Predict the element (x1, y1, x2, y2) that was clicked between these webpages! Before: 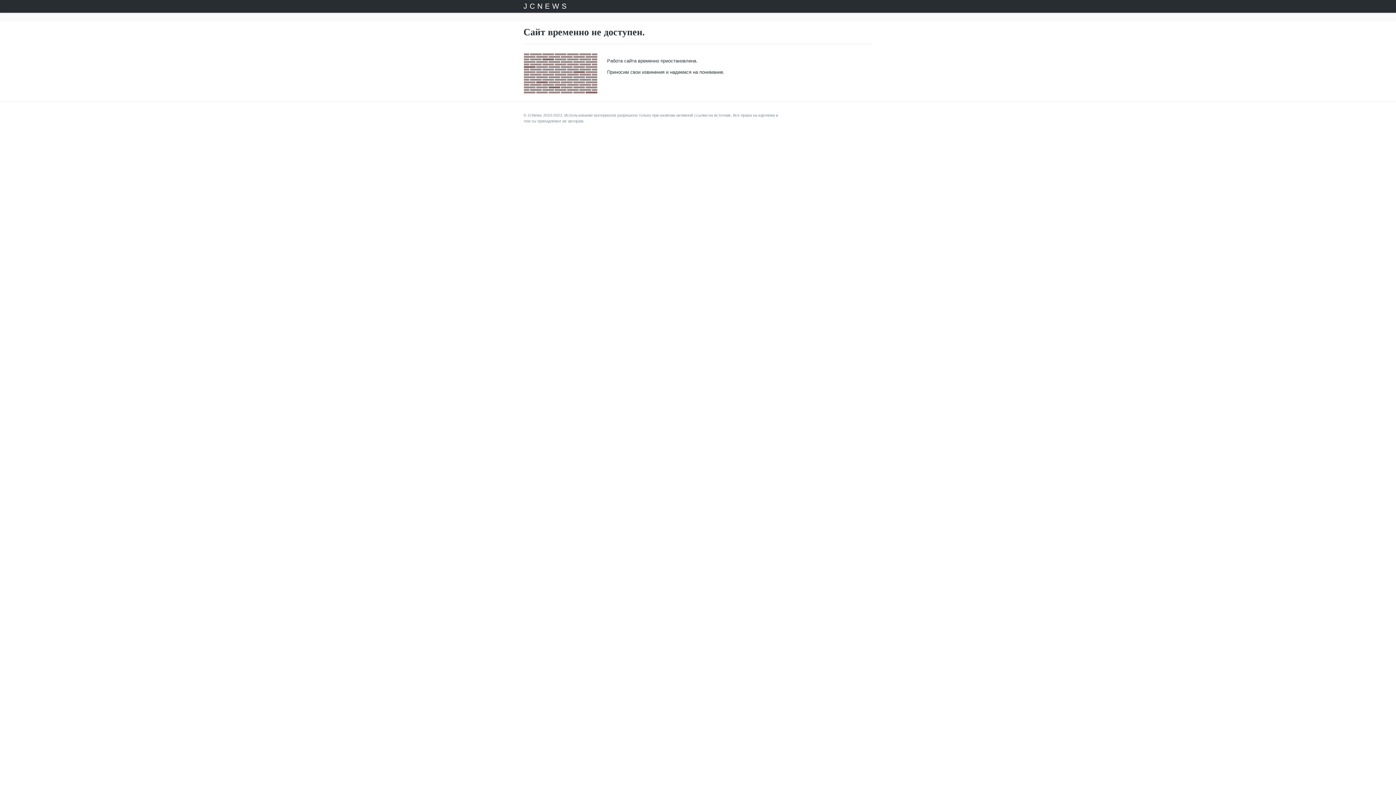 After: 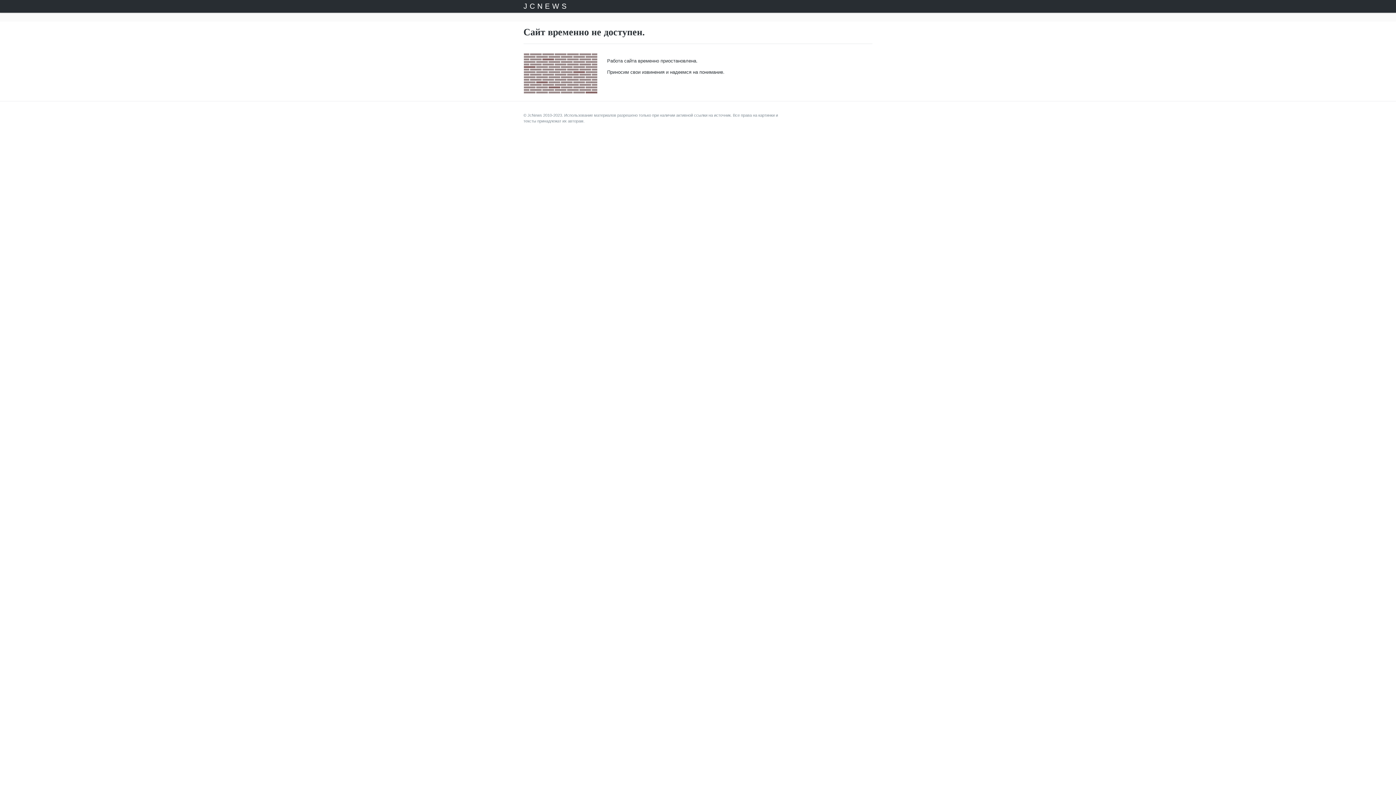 Action: bbox: (523, 0, 568, 12) label: JCNEWS